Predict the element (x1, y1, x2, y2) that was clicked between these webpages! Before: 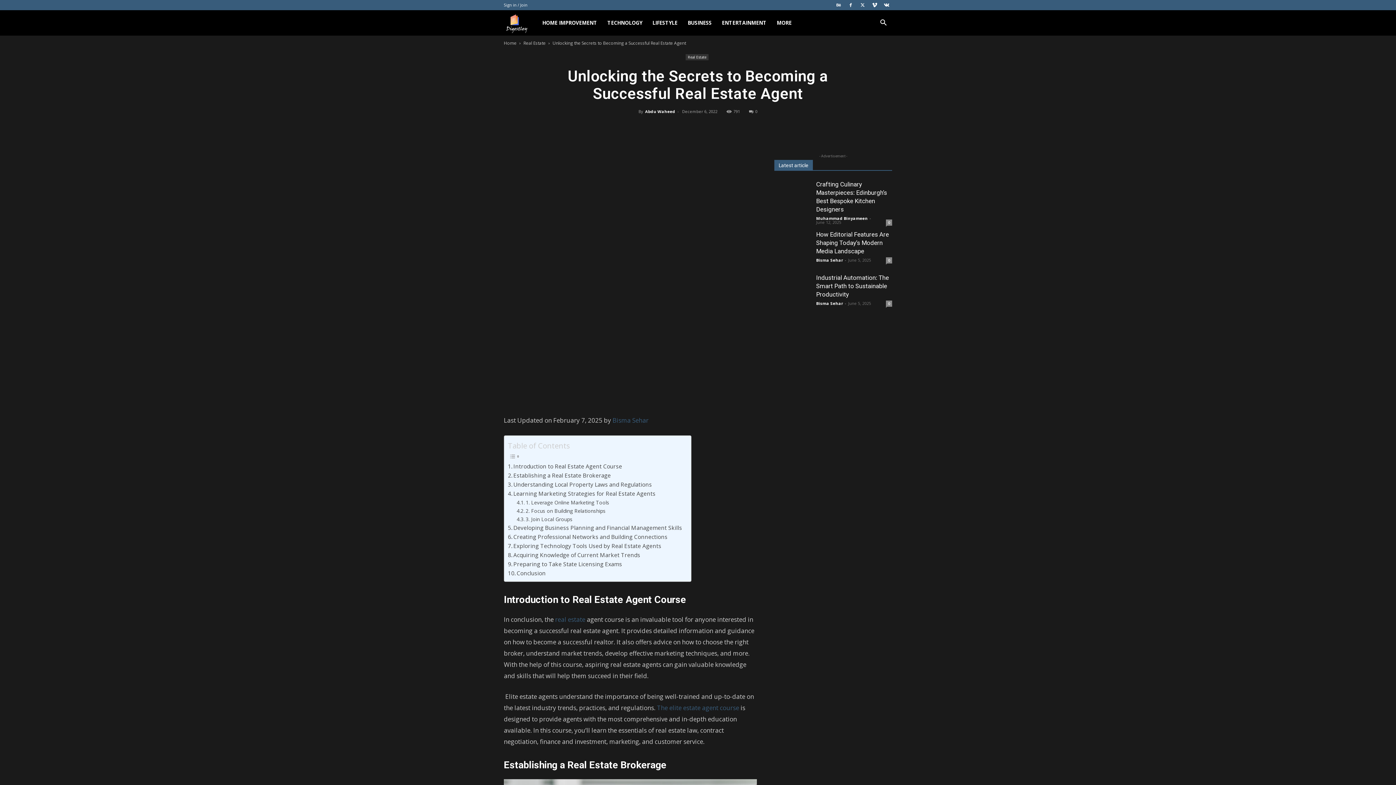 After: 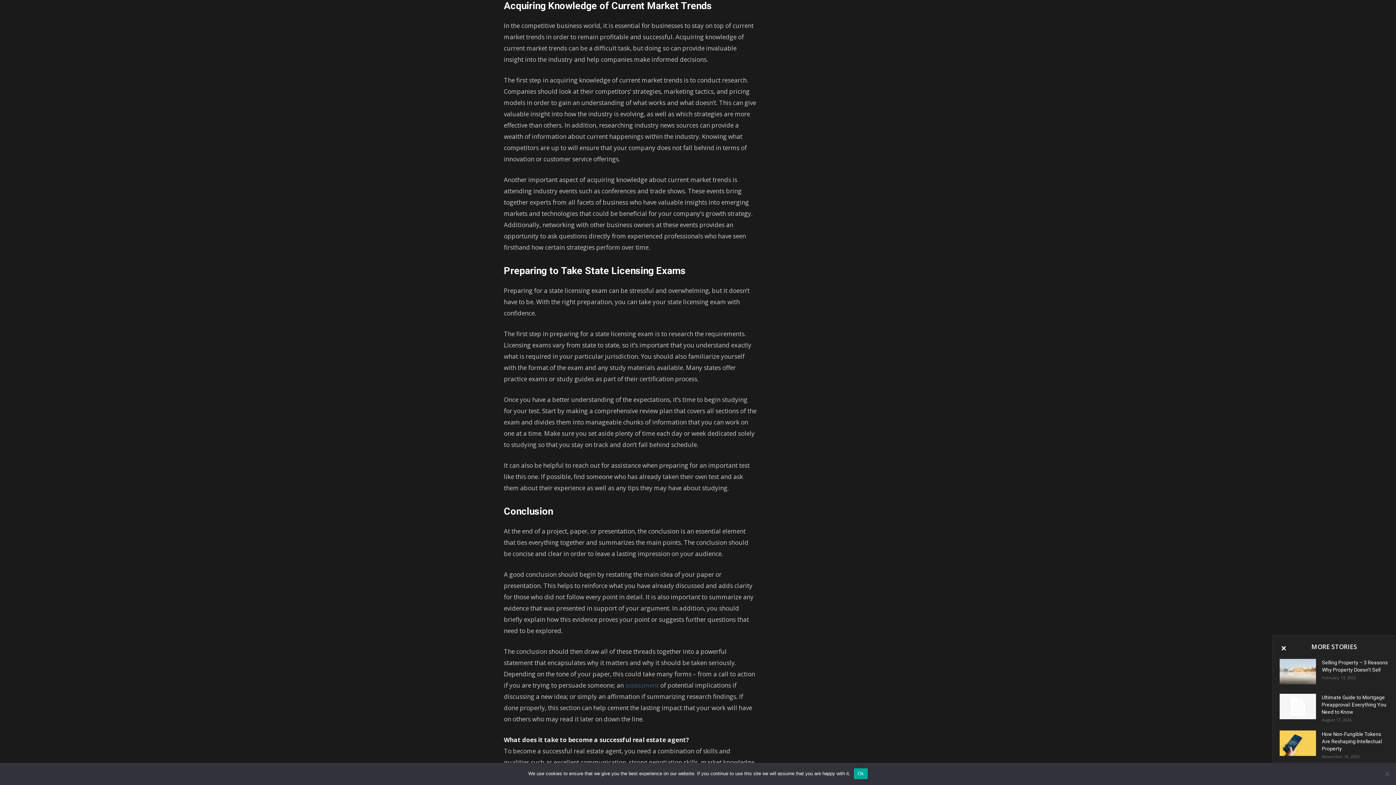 Action: bbox: (508, 550, 641, 559) label: Acquiring Knowledge of Current Market Trends 